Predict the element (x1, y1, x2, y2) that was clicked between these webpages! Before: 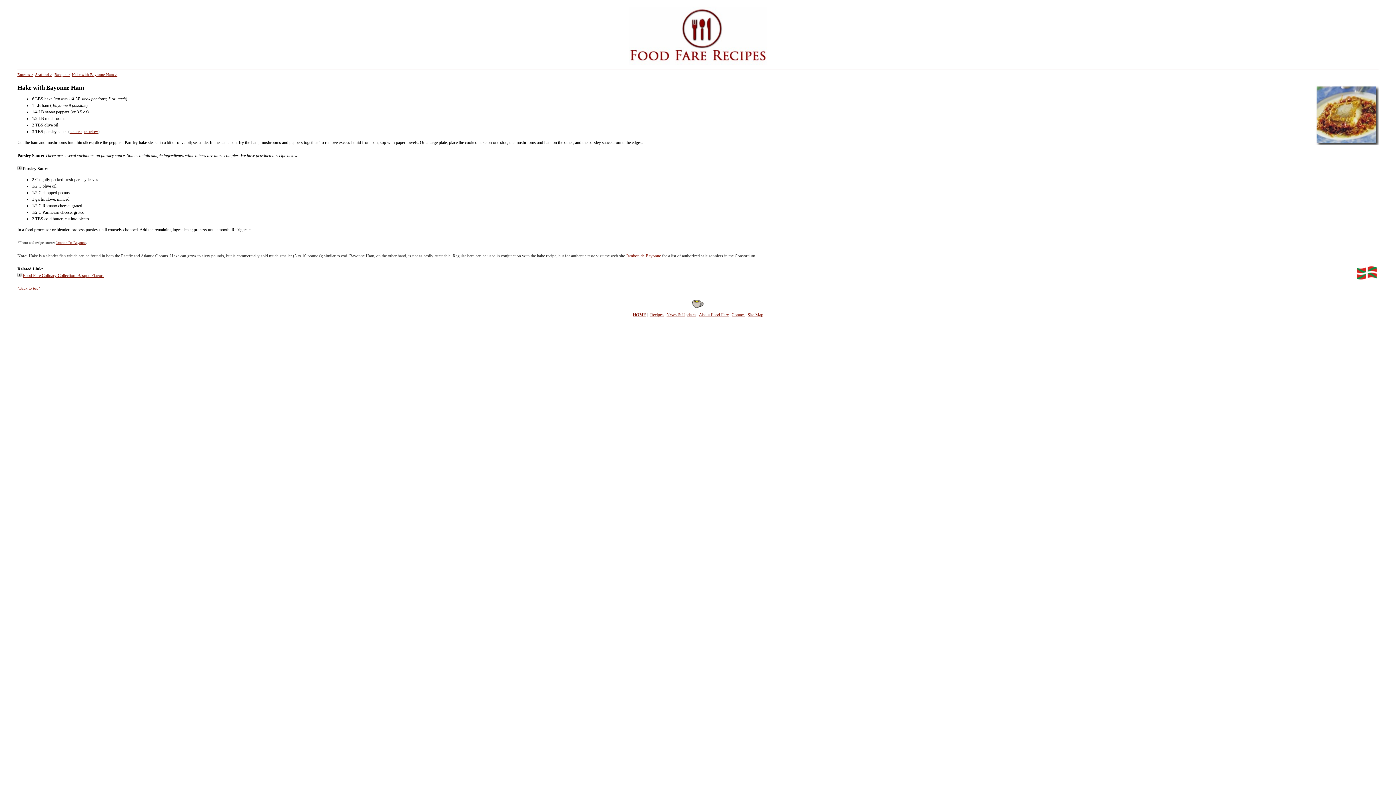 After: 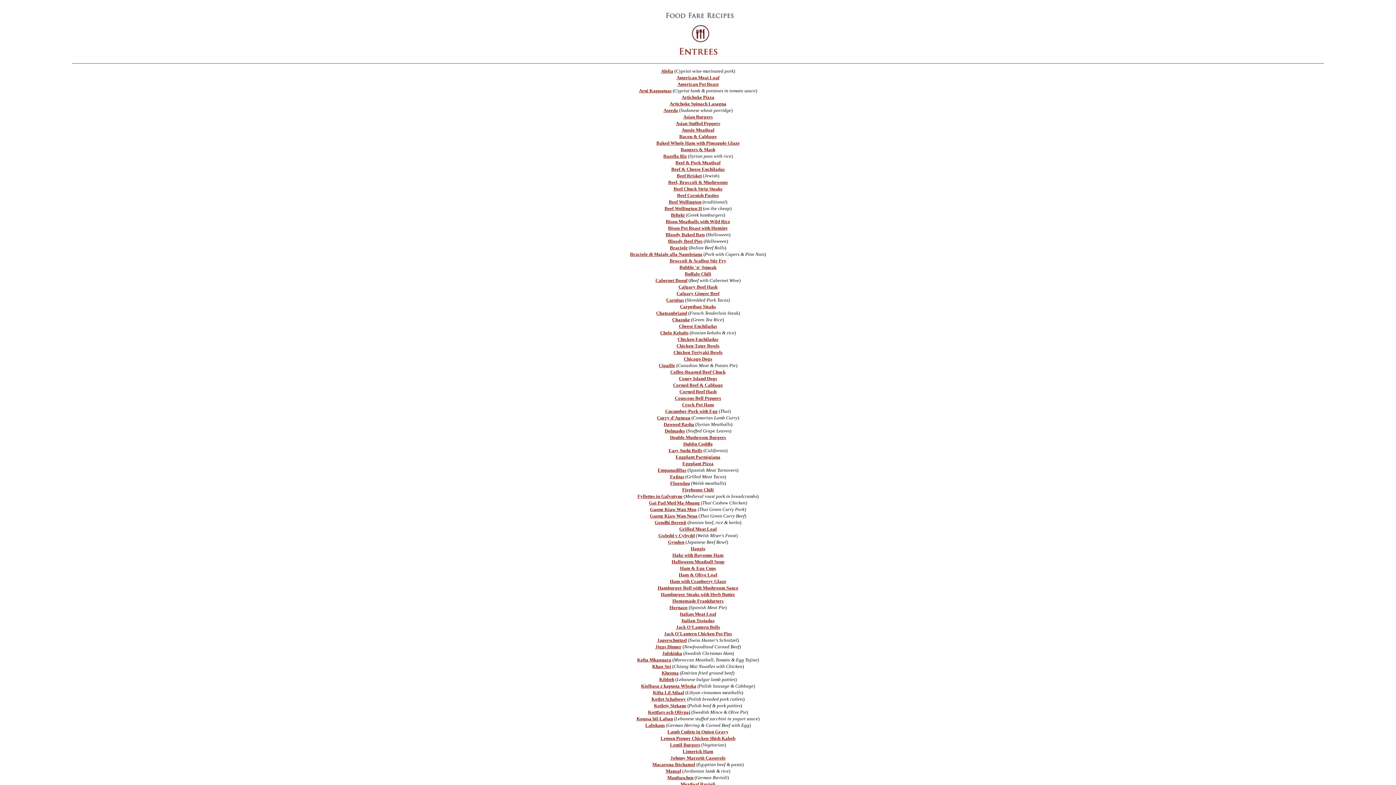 Action: label: Entrees > bbox: (17, 72, 33, 76)